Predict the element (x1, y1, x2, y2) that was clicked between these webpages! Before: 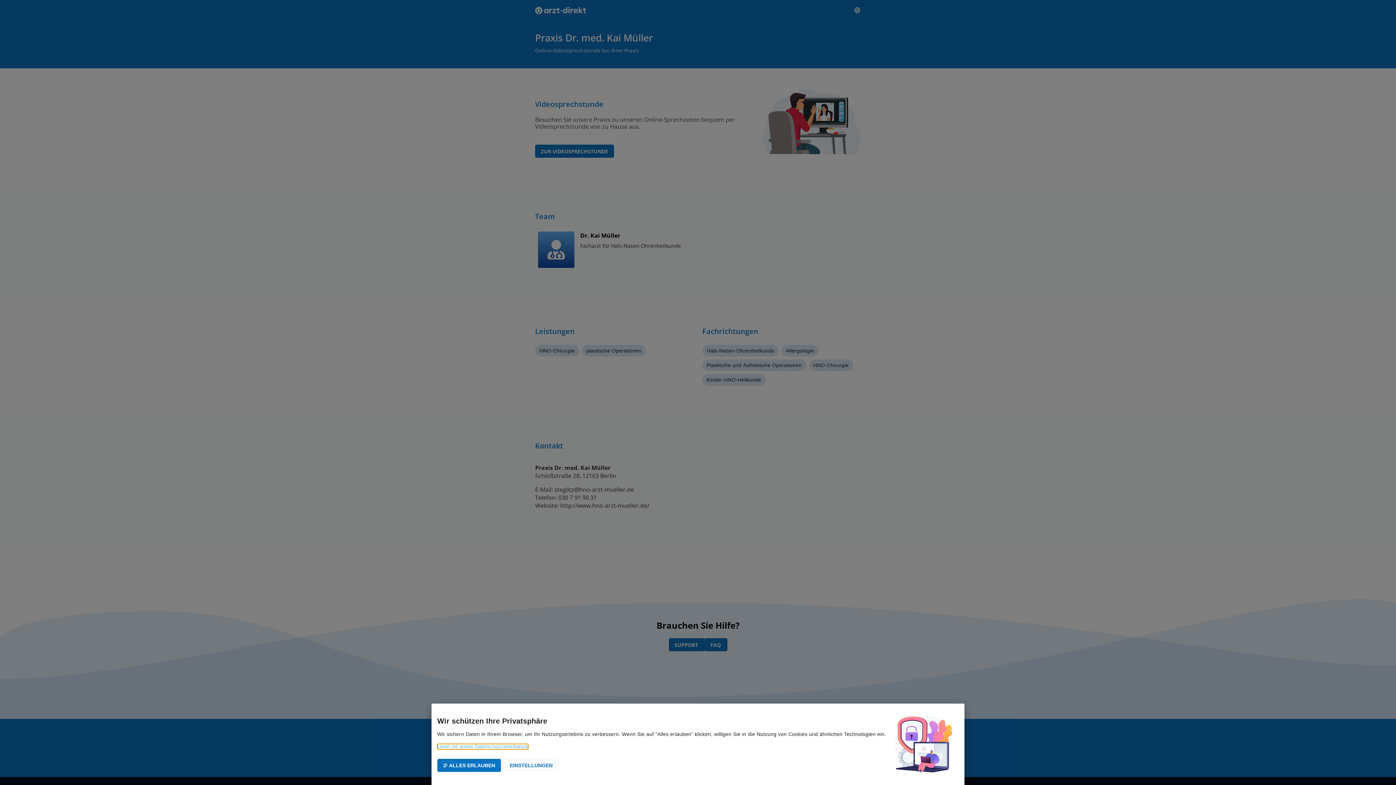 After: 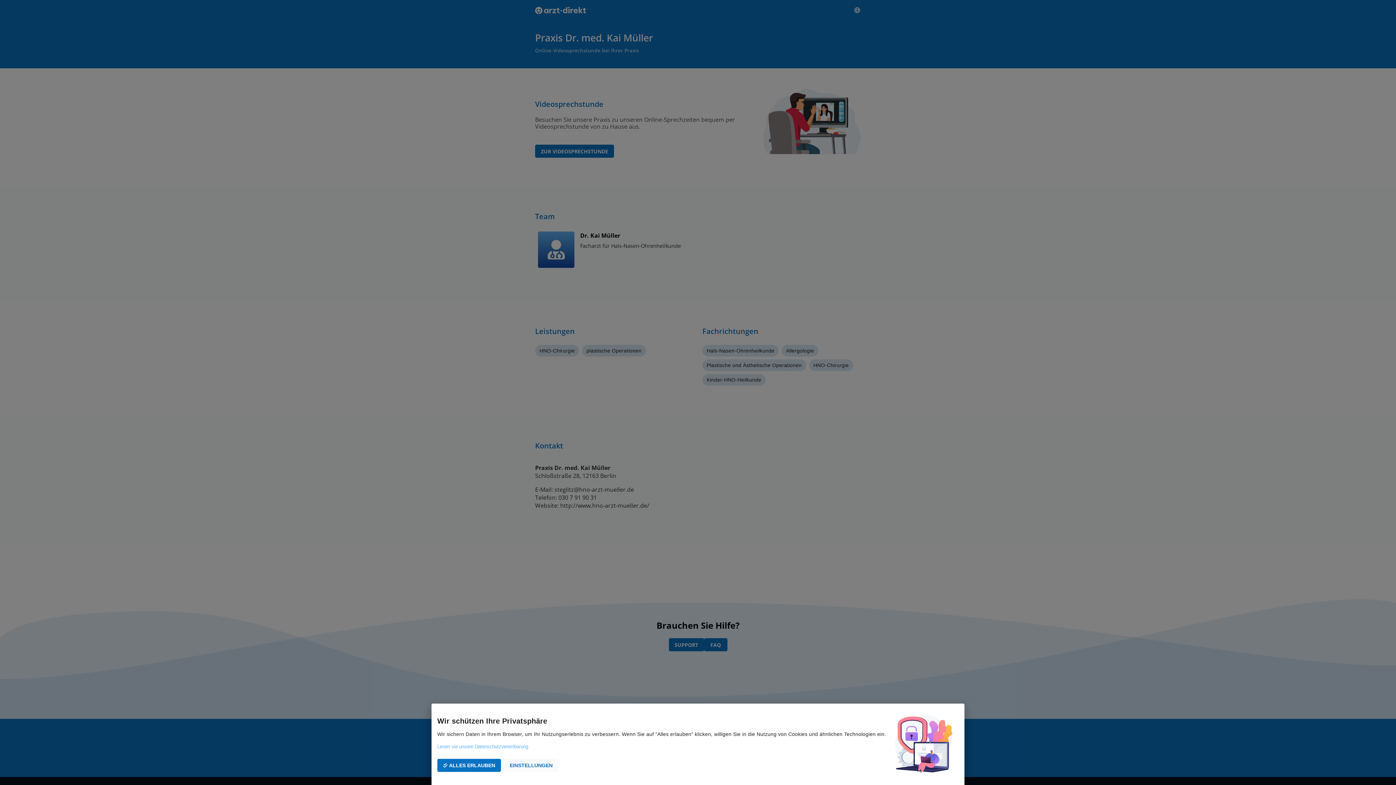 Action: bbox: (535, 4, 587, 16)